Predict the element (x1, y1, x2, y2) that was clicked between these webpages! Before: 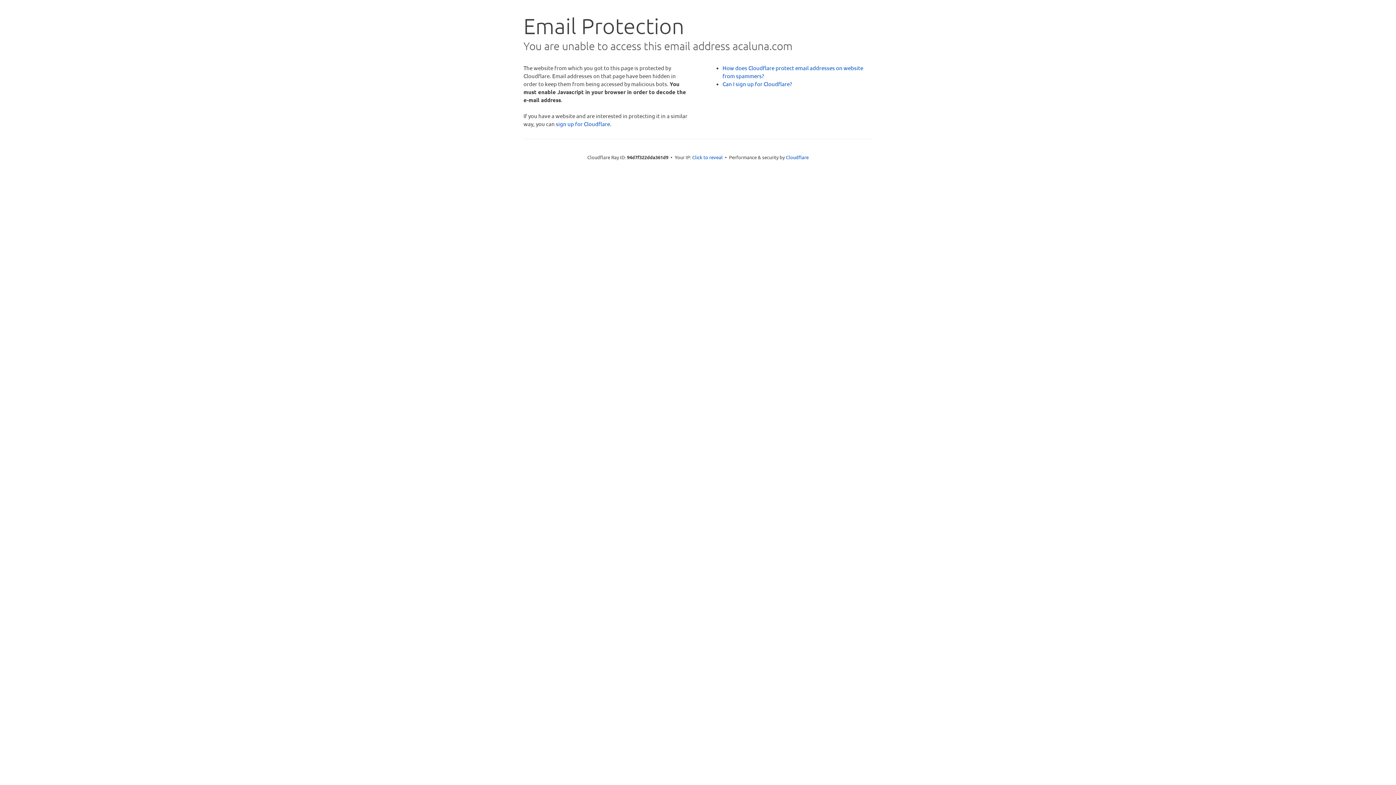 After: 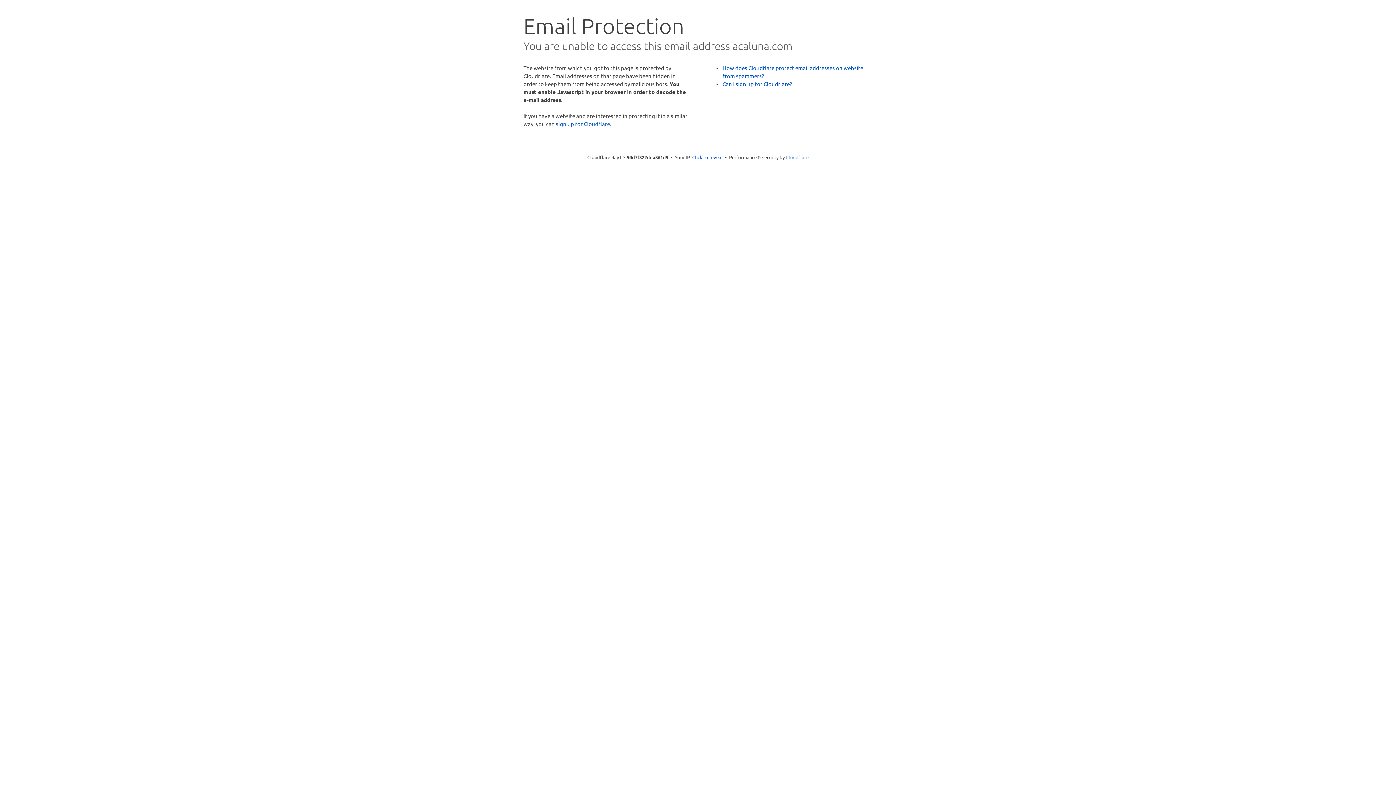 Action: bbox: (786, 154, 808, 160) label: Cloudflare